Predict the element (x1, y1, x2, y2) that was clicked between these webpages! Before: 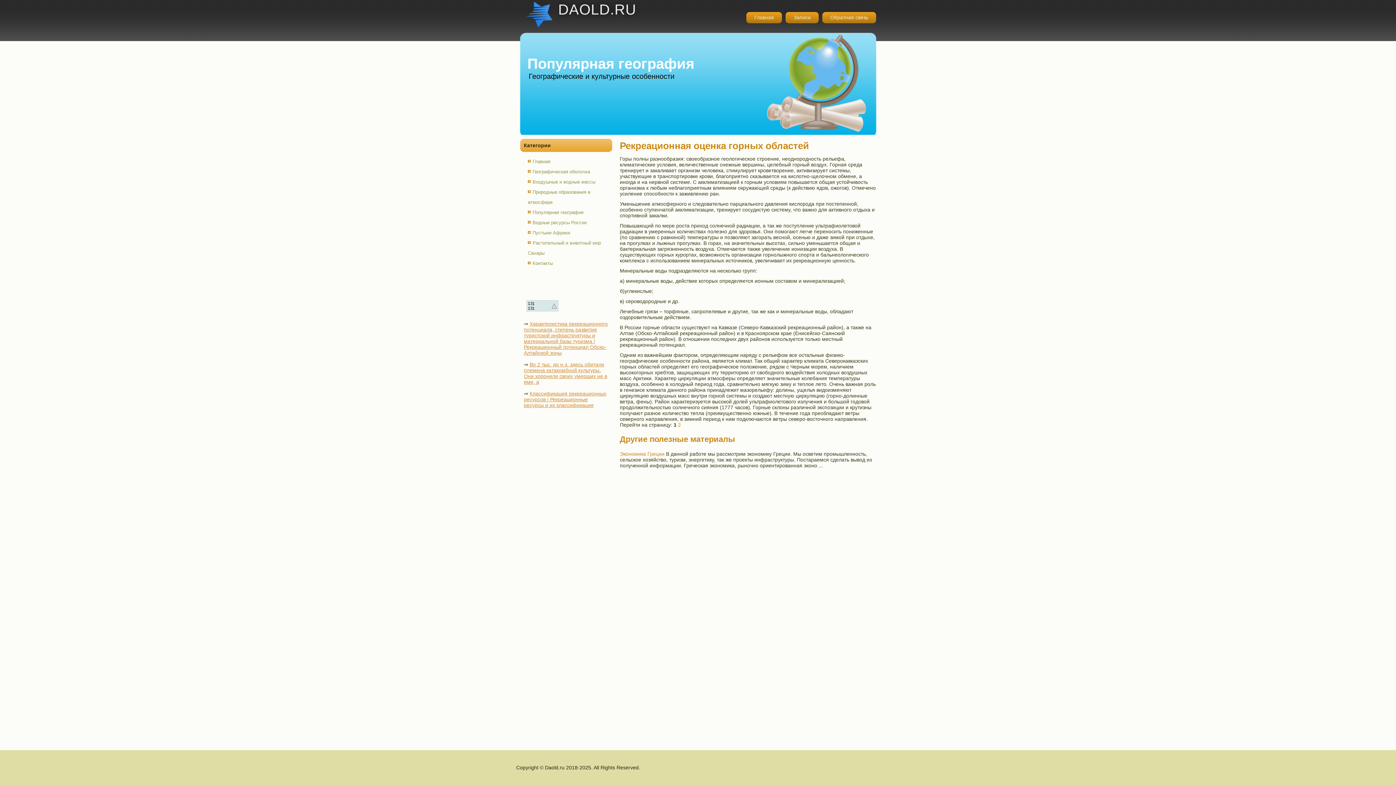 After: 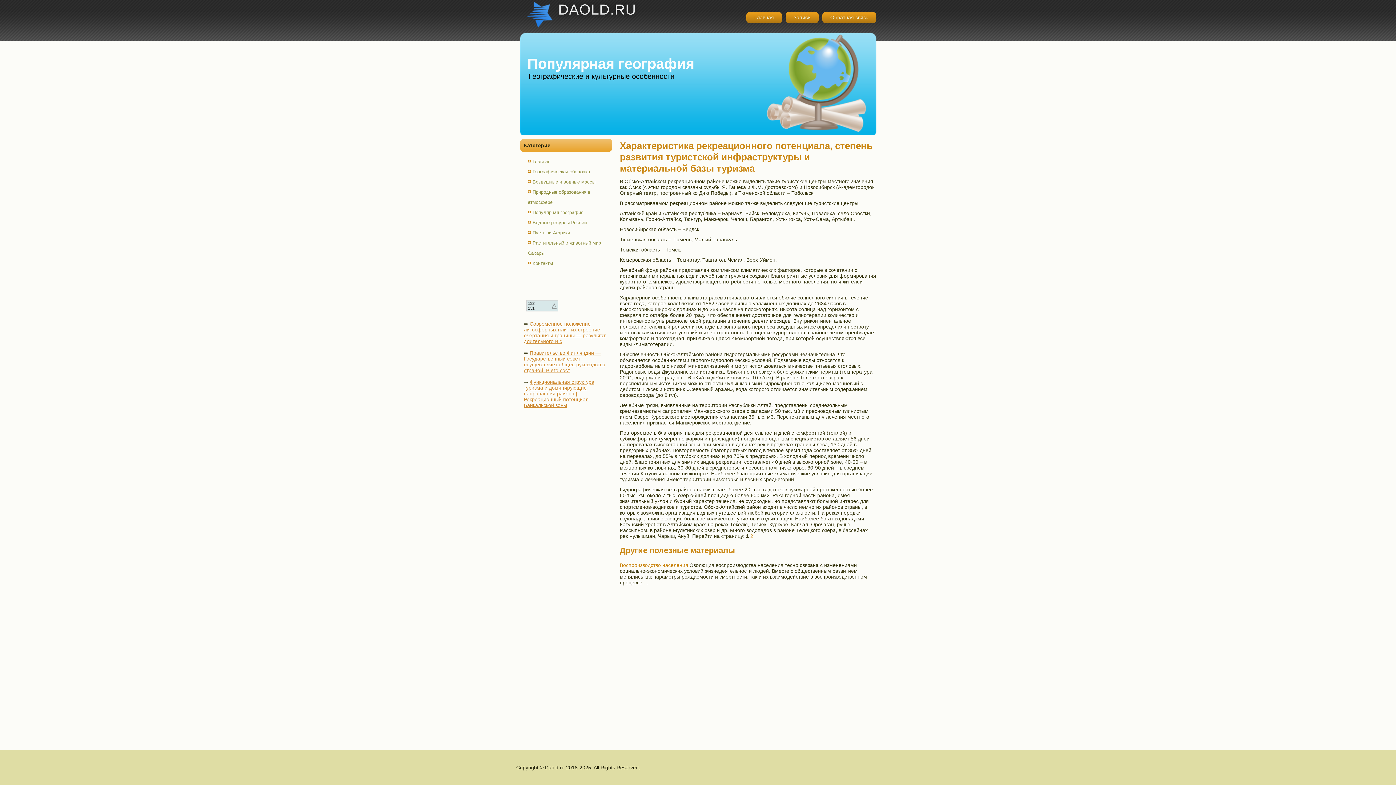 Action: label: Характеристика рекреационного потенциала, степень развития туристской инфраструктуры и материальной базы туризма | Рекреационный потенциал Обско-Алтайской зоны bbox: (524, 321, 608, 356)